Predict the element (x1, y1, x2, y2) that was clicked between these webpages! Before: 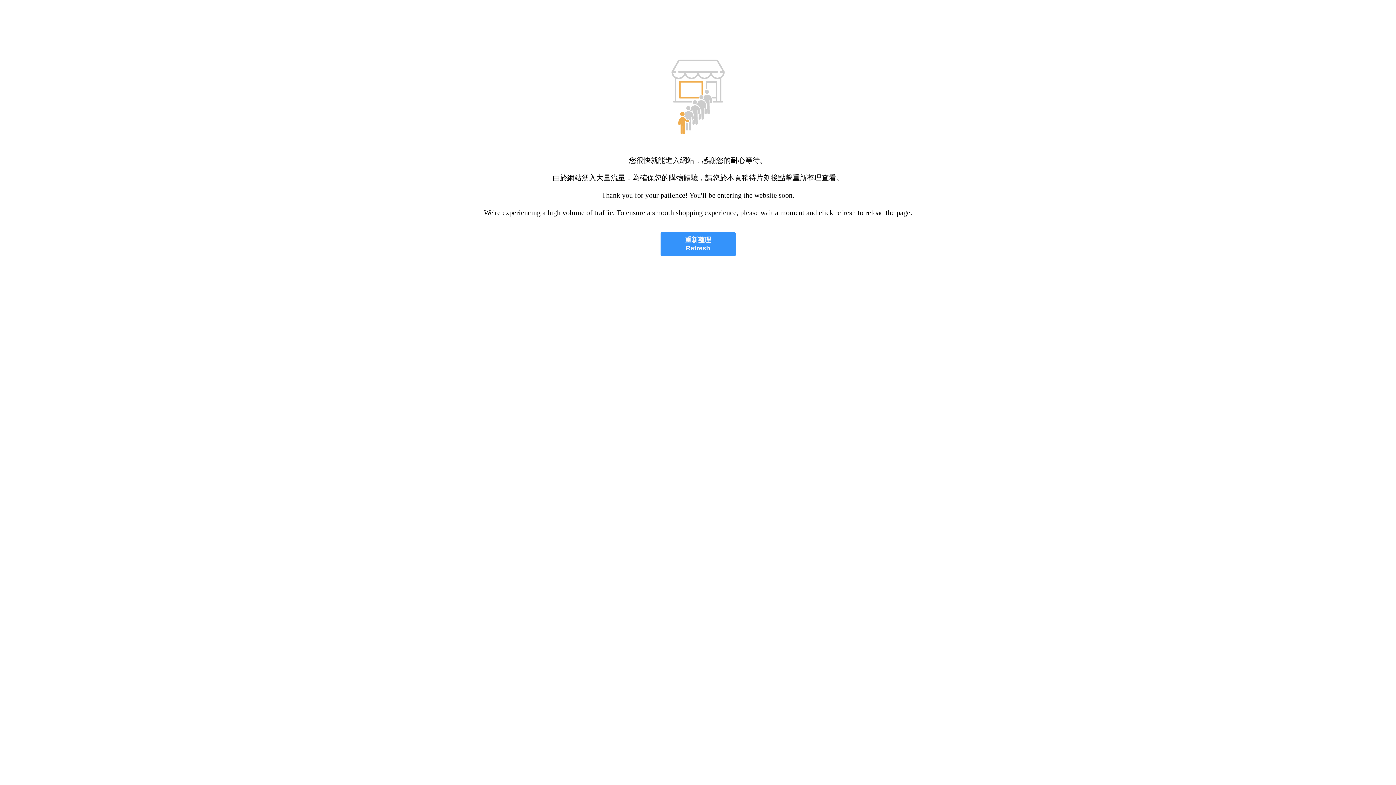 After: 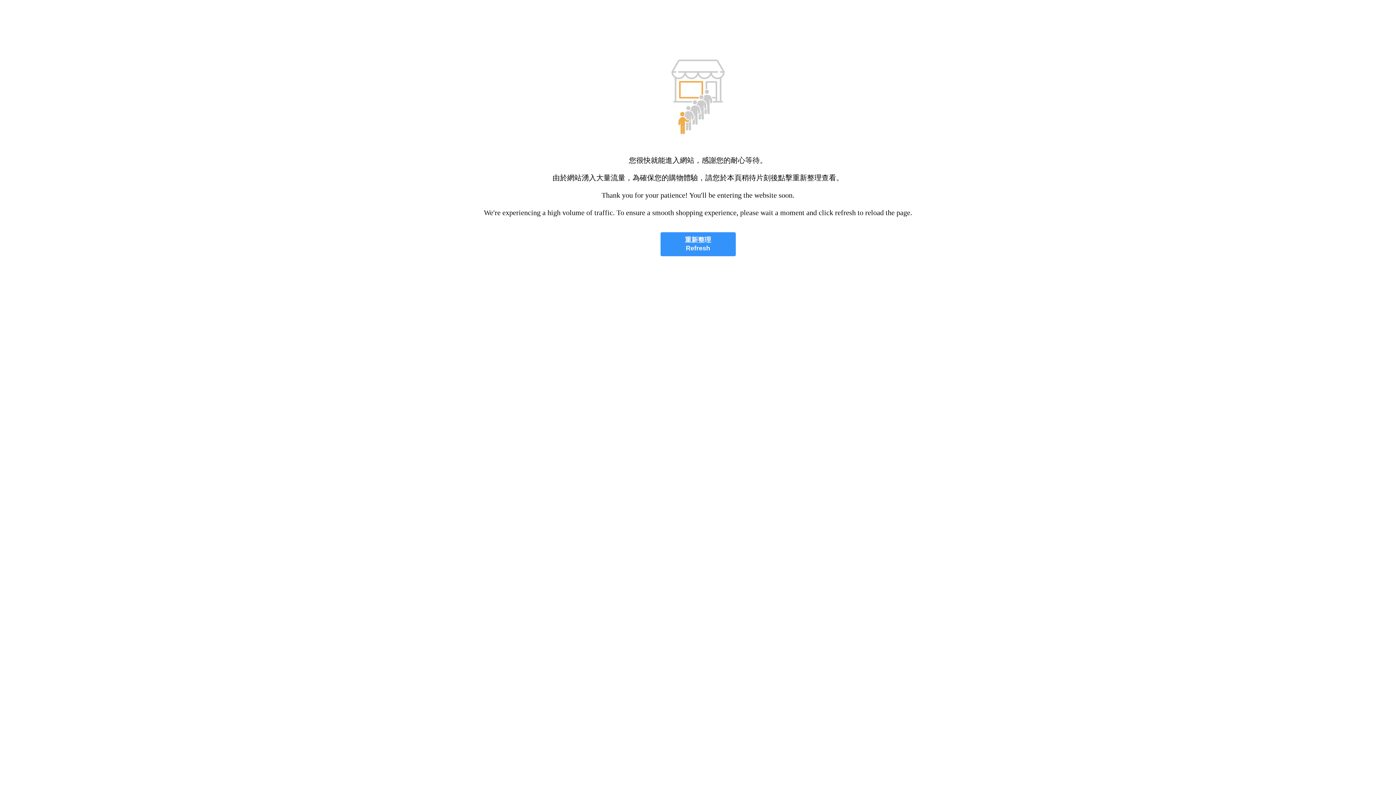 Action: label: 重新整理
Refresh bbox: (660, 232, 735, 256)